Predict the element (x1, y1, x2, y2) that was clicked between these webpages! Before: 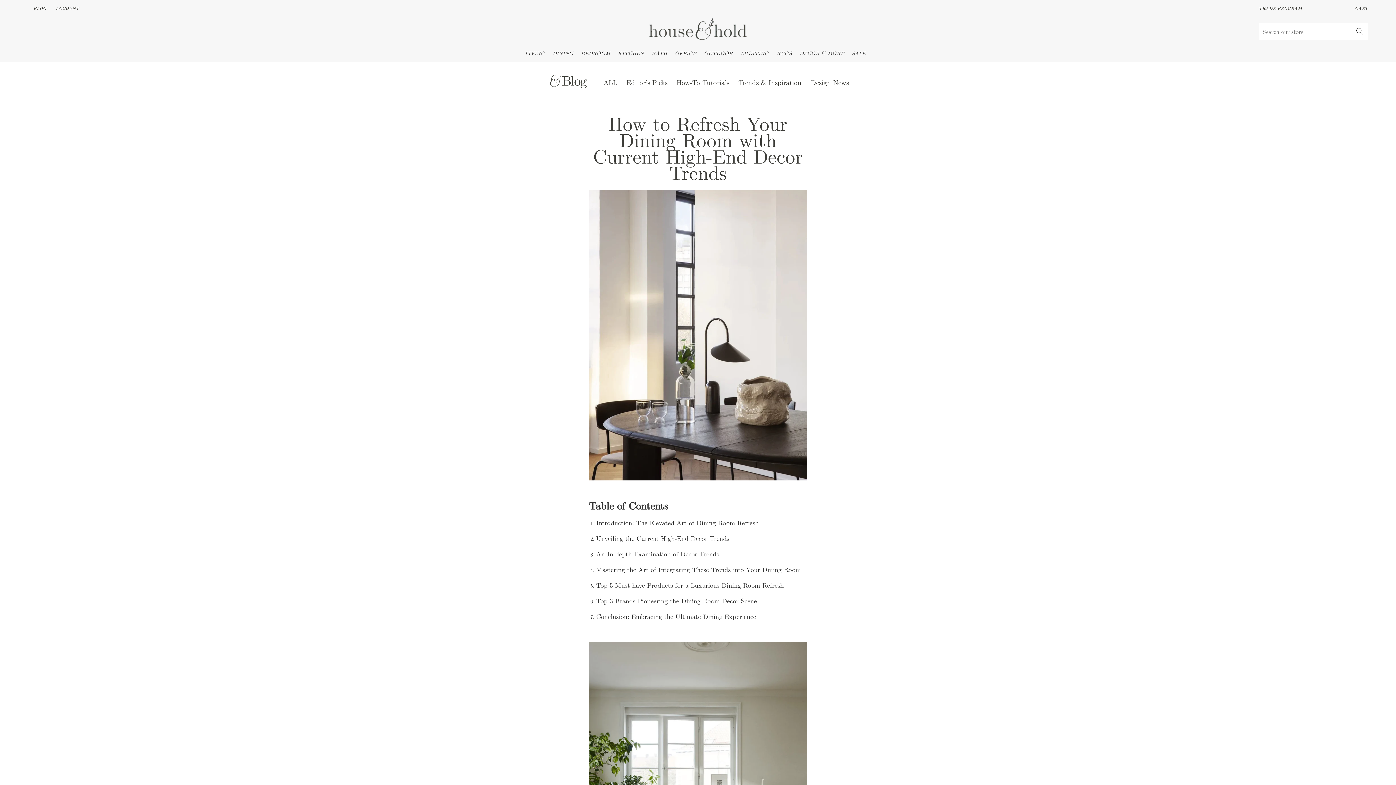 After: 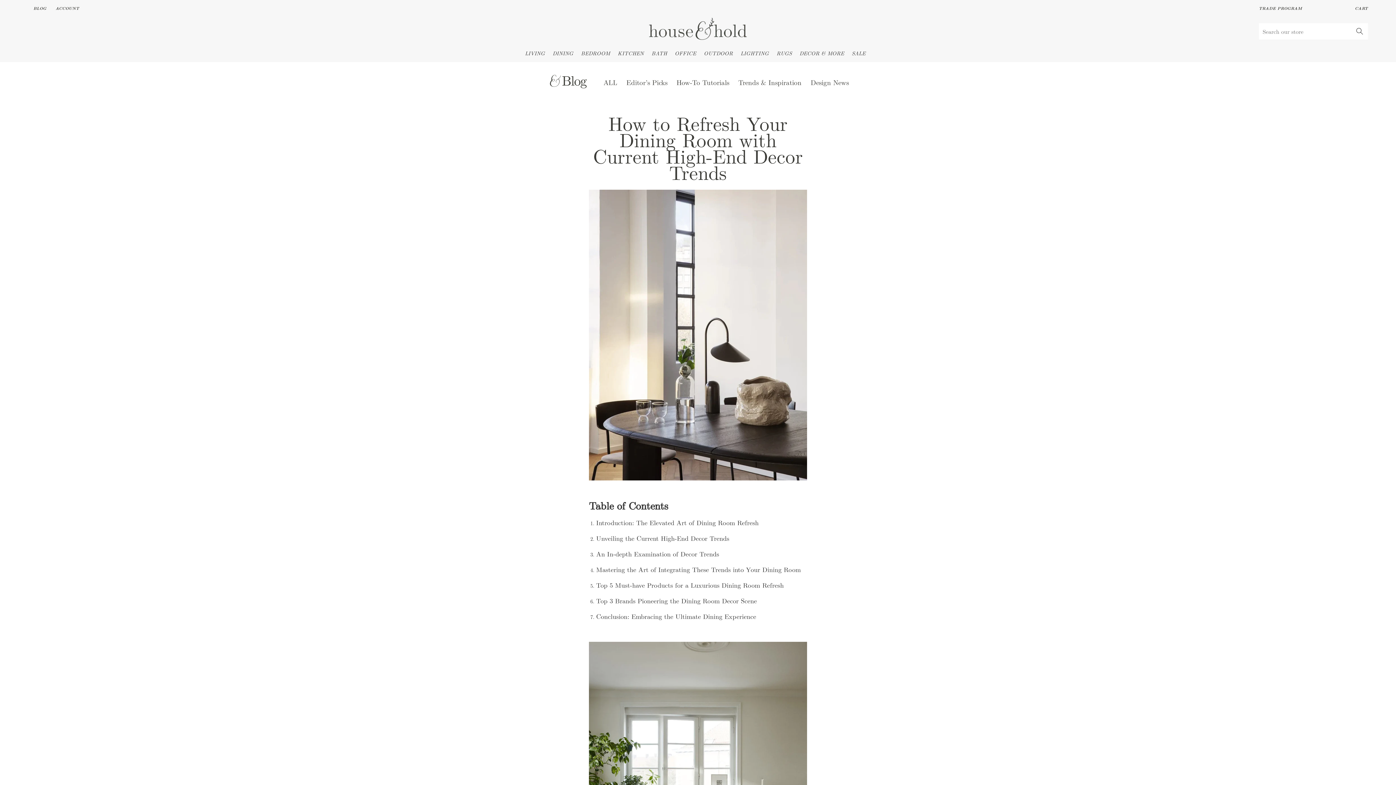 Action: label: ACCOUNT bbox: (51, 1, 82, 14)